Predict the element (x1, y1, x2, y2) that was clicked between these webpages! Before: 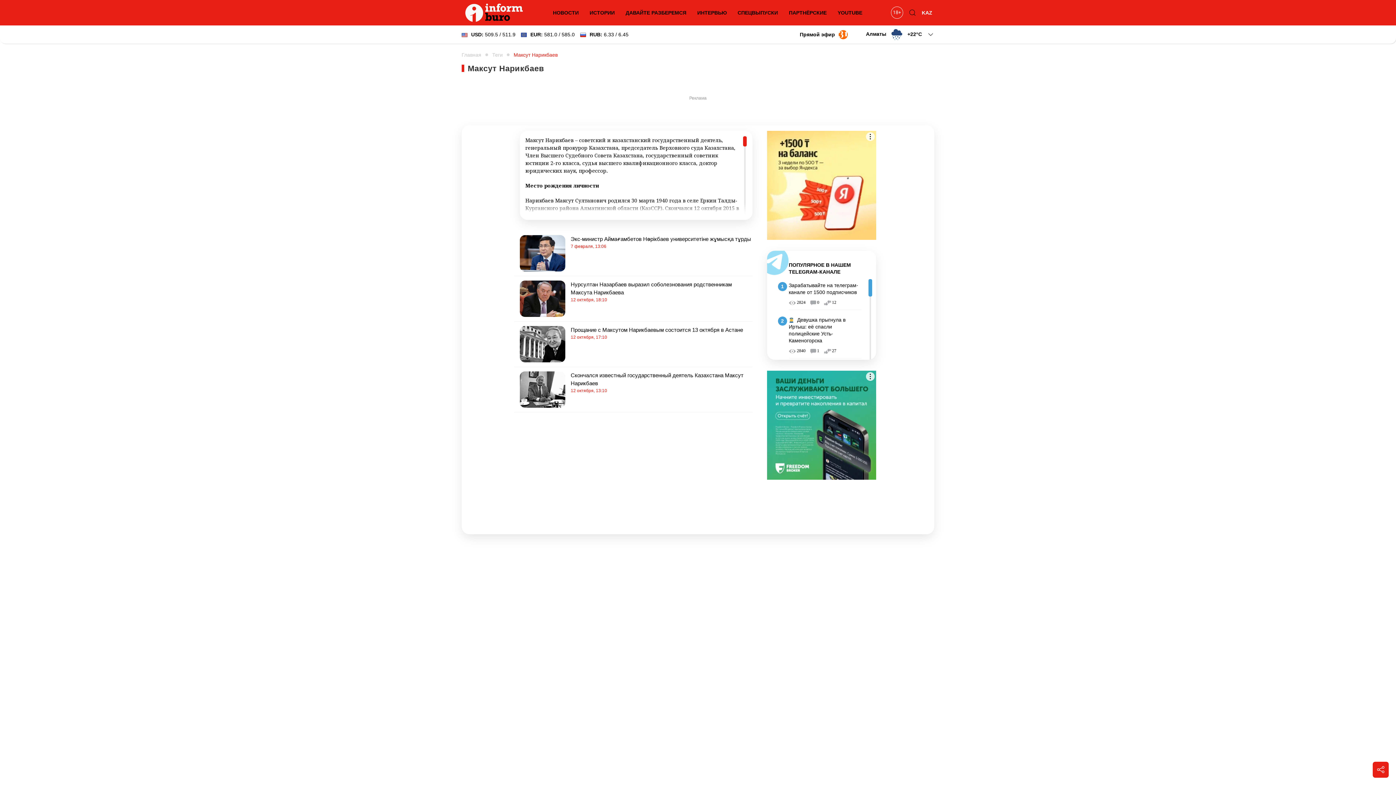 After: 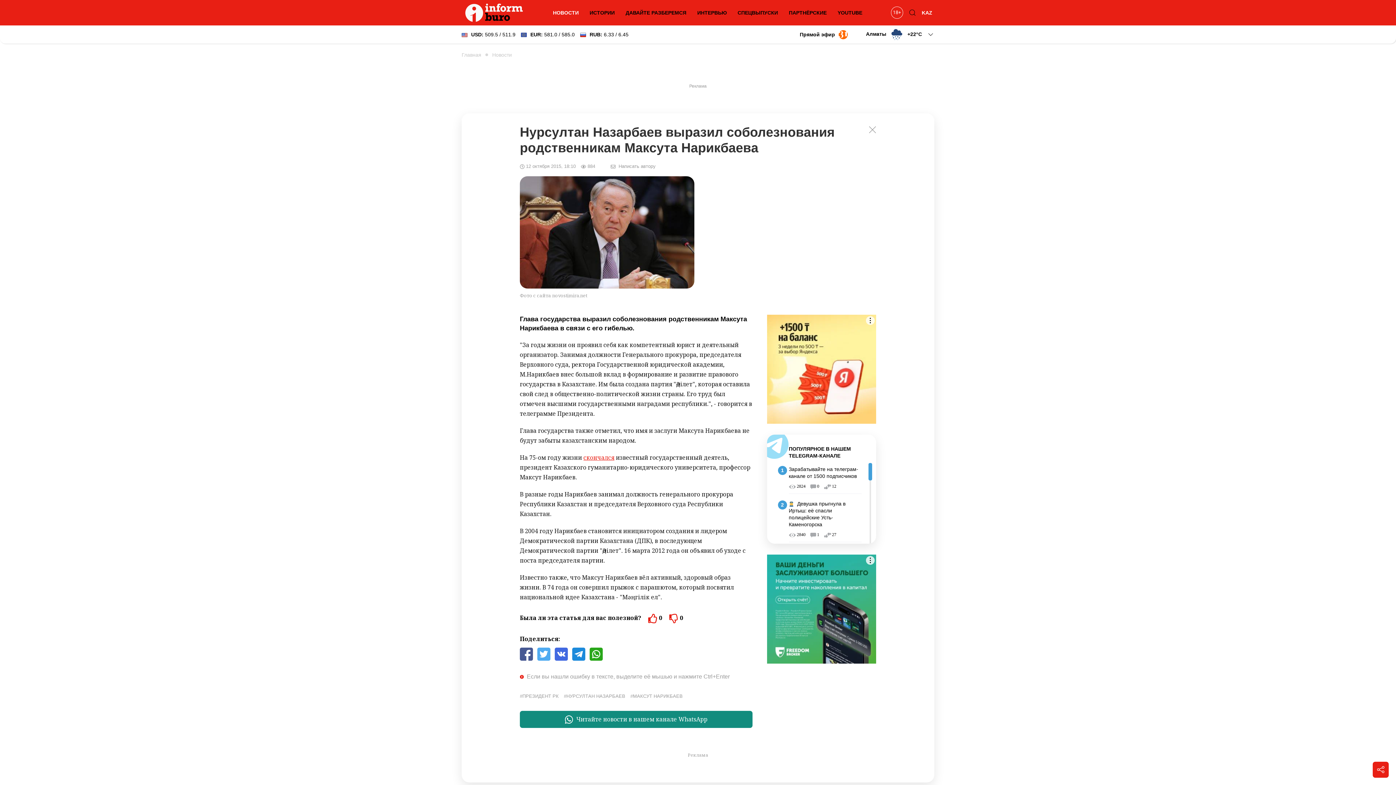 Action: bbox: (570, 280, 752, 303) label: Нурсултан Назарбаев выразил соболезнования родственникам Максута Нарикбаева
12 октября, 18:10